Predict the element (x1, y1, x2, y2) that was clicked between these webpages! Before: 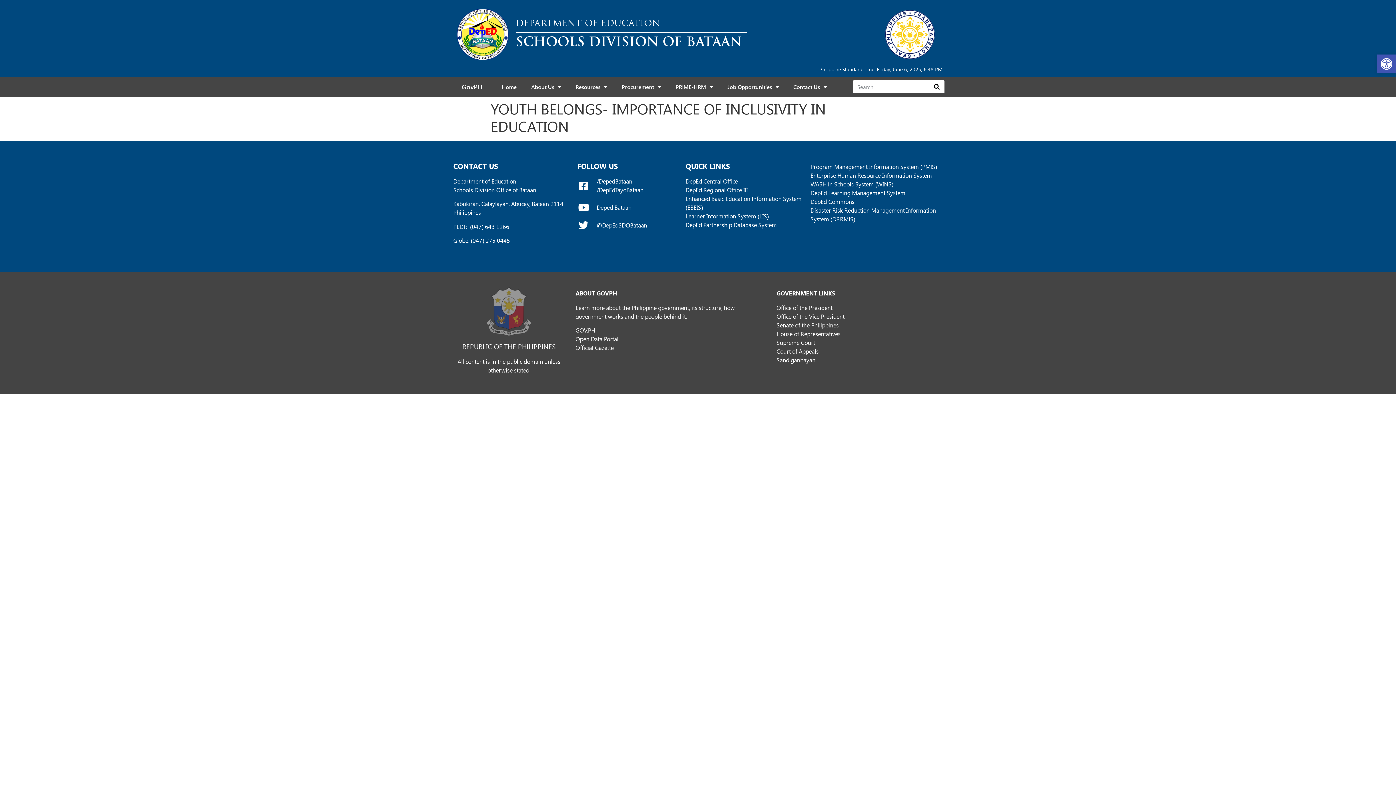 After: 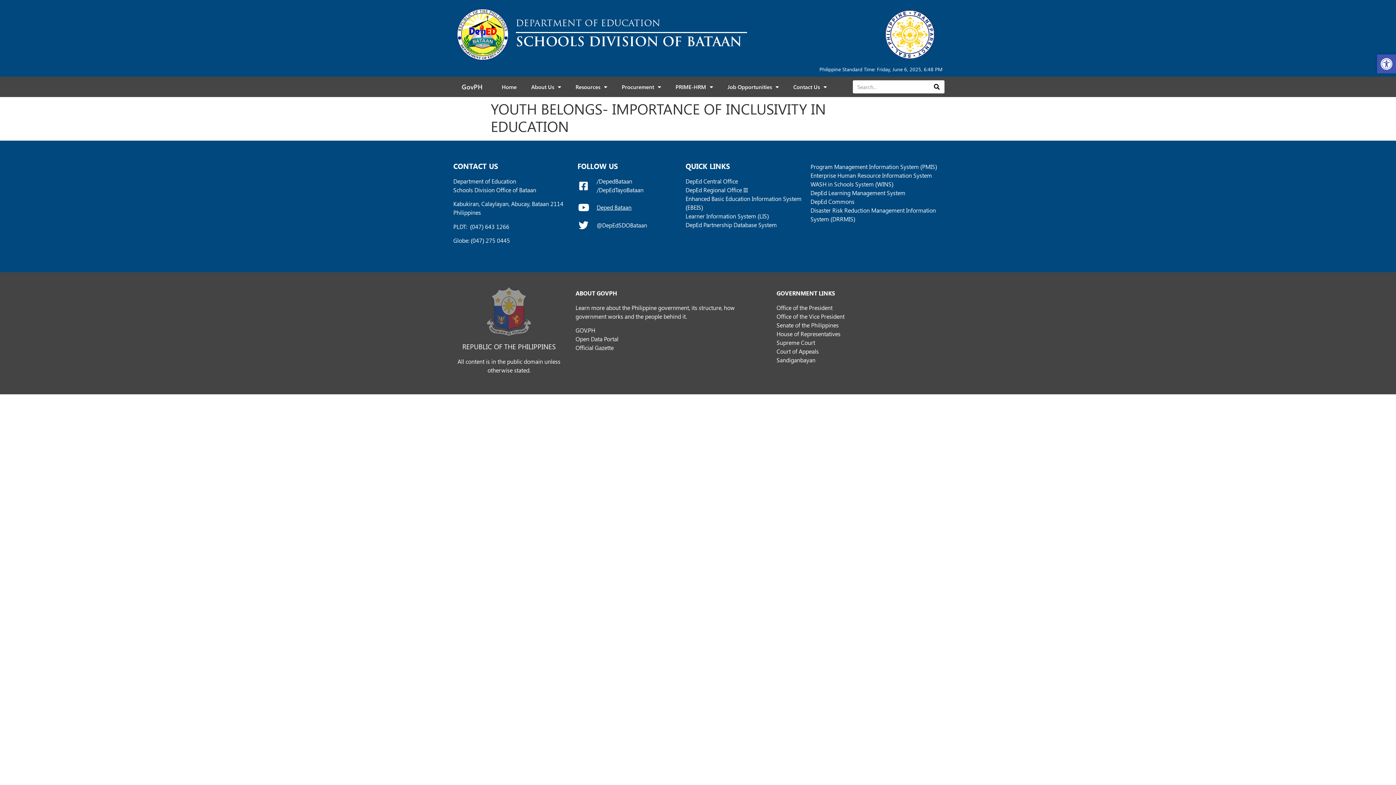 Action: label: Deped Bataan bbox: (596, 203, 631, 211)